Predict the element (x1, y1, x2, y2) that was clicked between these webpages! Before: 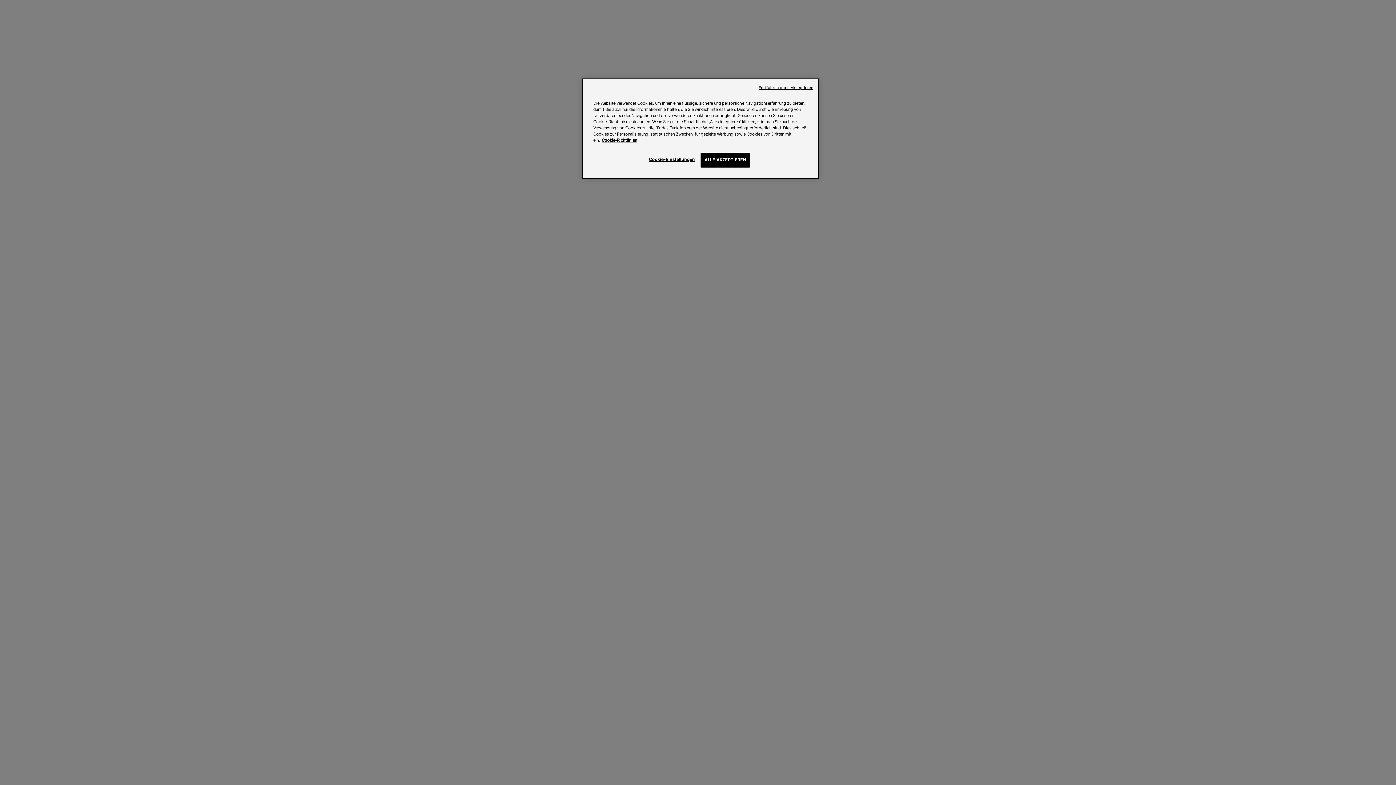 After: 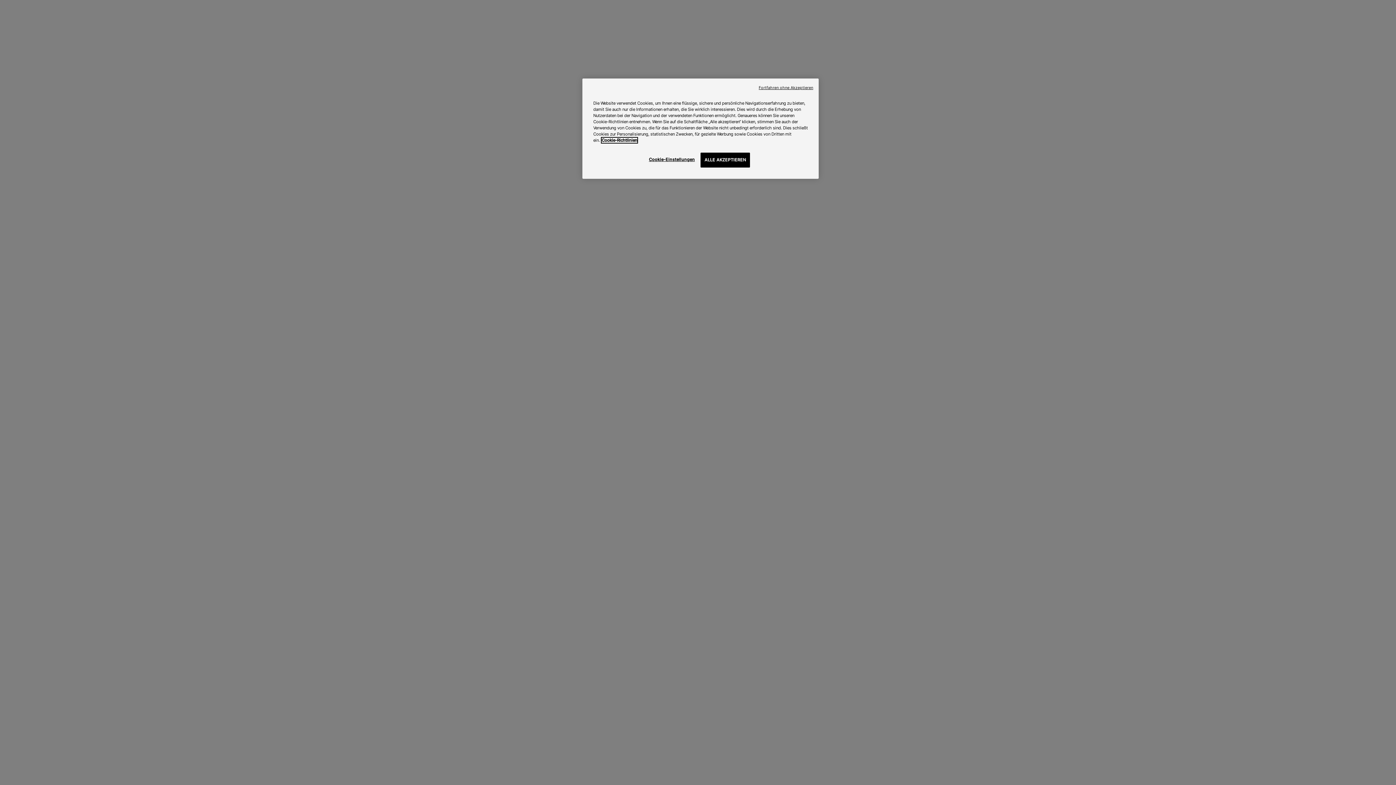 Action: label: Weitere Informationen zum Datenschutz, wird in neuer registerkarte geöffnet bbox: (601, 137, 637, 142)